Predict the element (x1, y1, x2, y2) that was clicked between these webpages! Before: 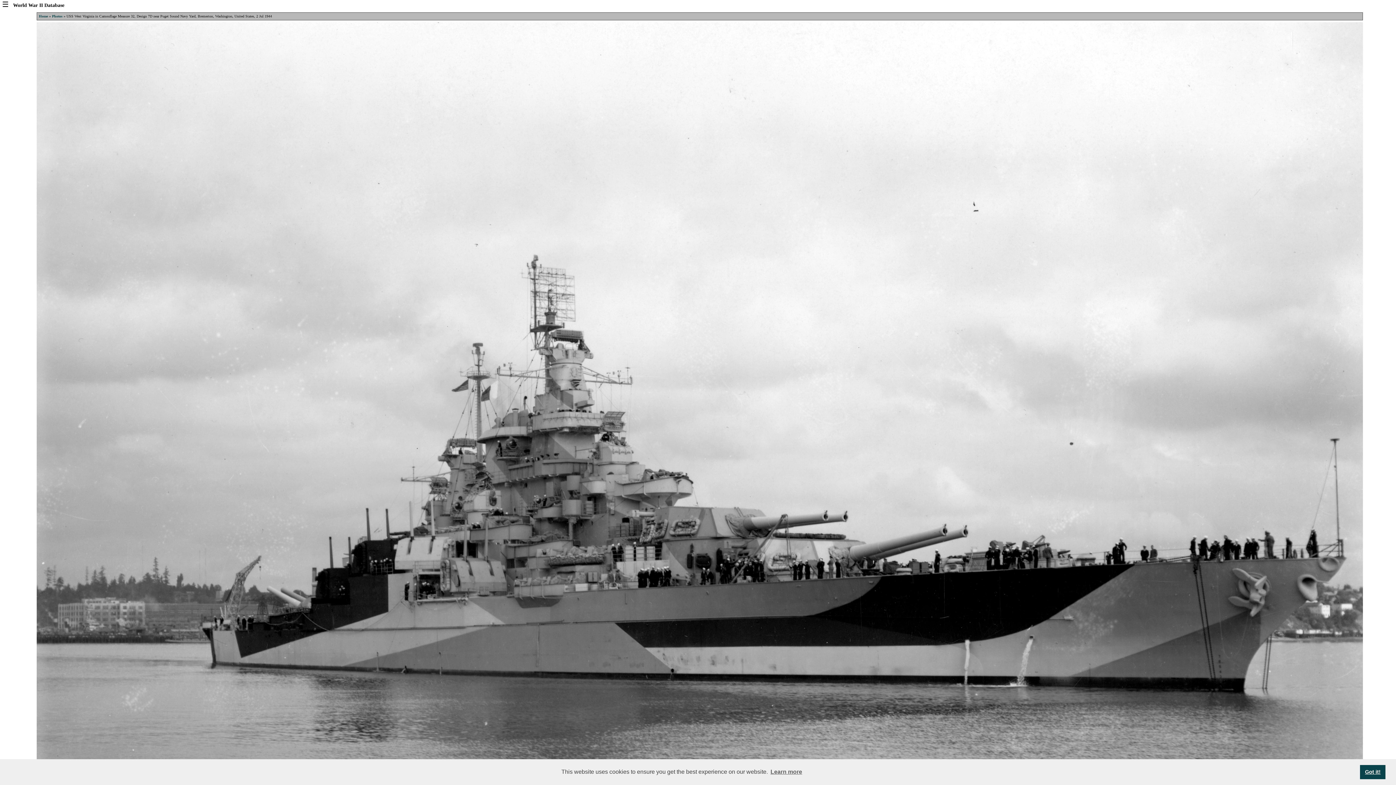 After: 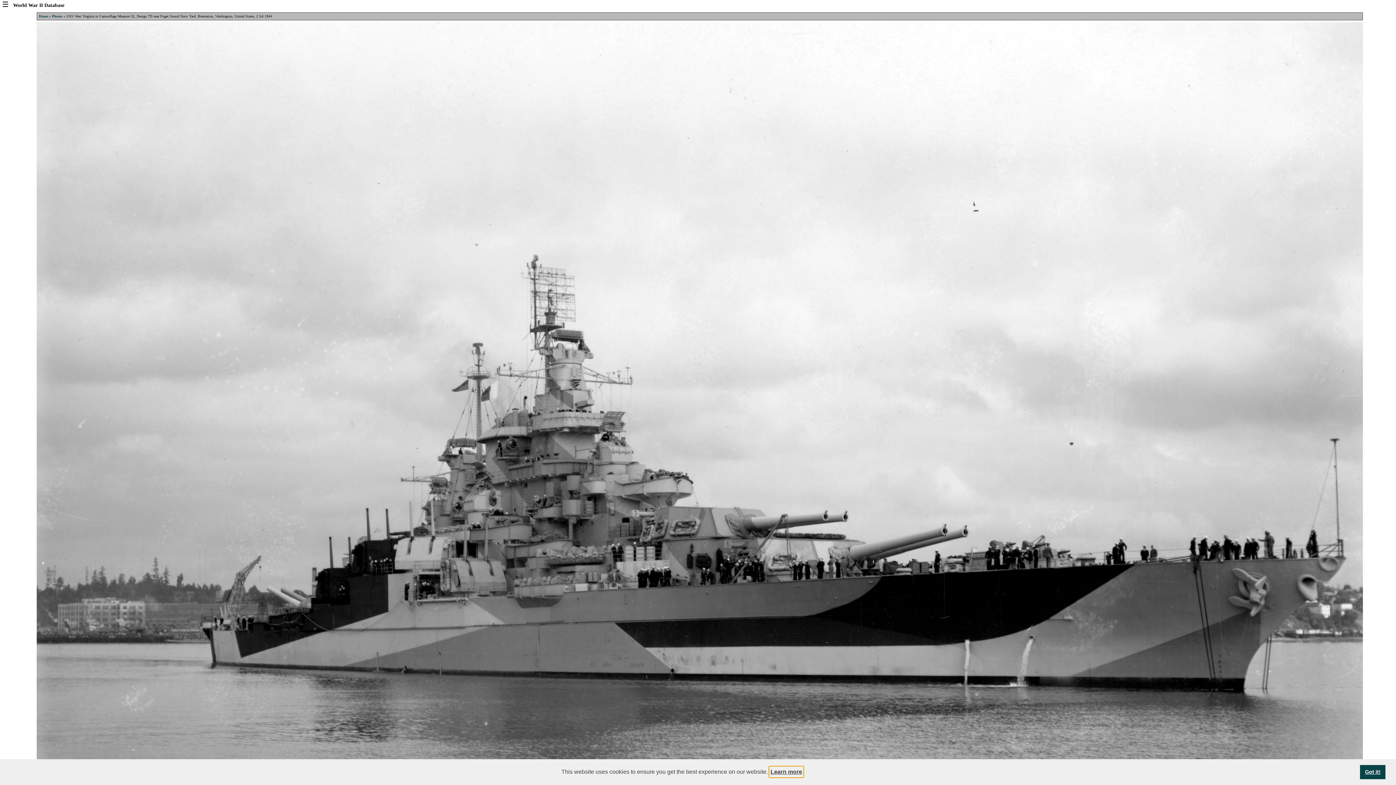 Action: label: learn more about cookies bbox: (769, 766, 803, 777)